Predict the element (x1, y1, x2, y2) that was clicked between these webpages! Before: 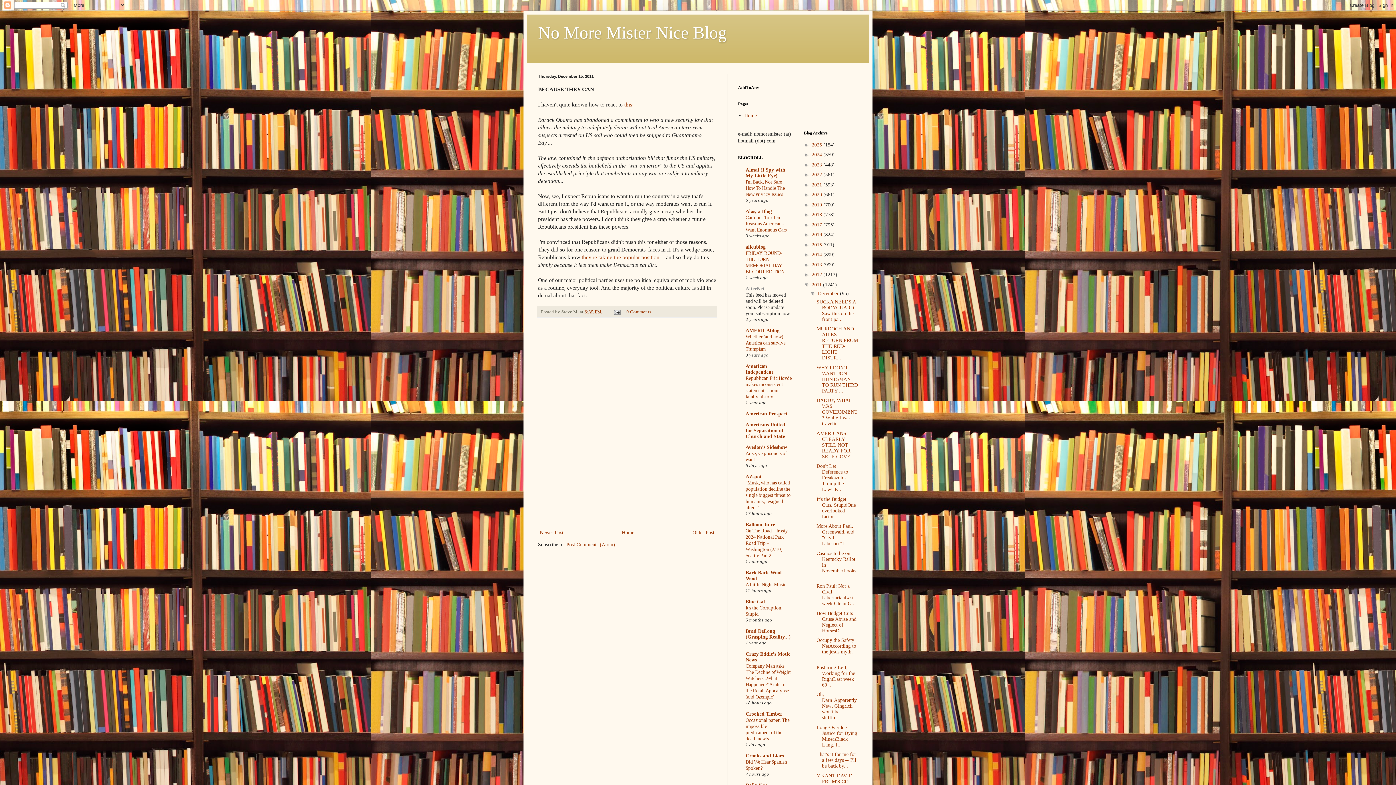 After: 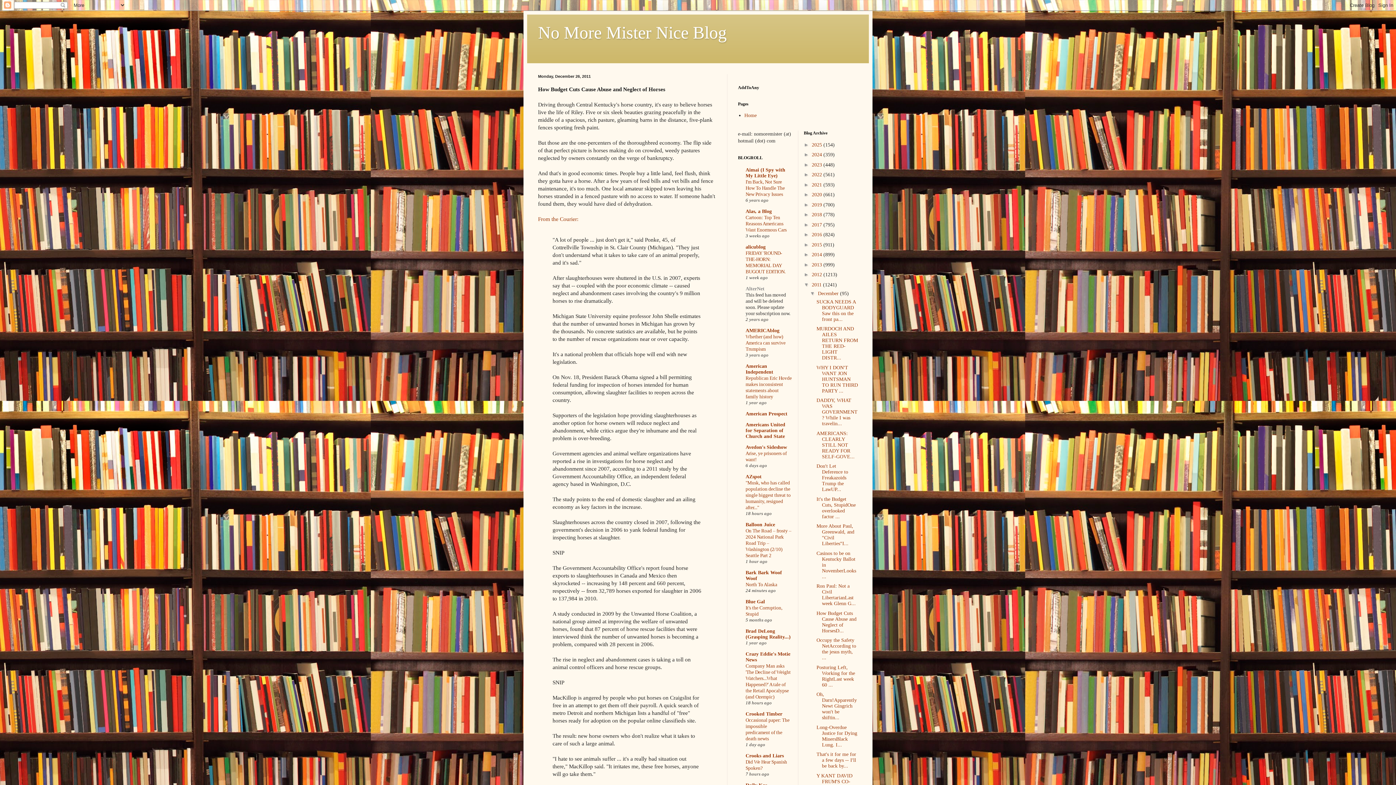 Action: label: How Budget Cuts Cause Abuse and Neglect of HorsesD... bbox: (816, 610, 856, 633)